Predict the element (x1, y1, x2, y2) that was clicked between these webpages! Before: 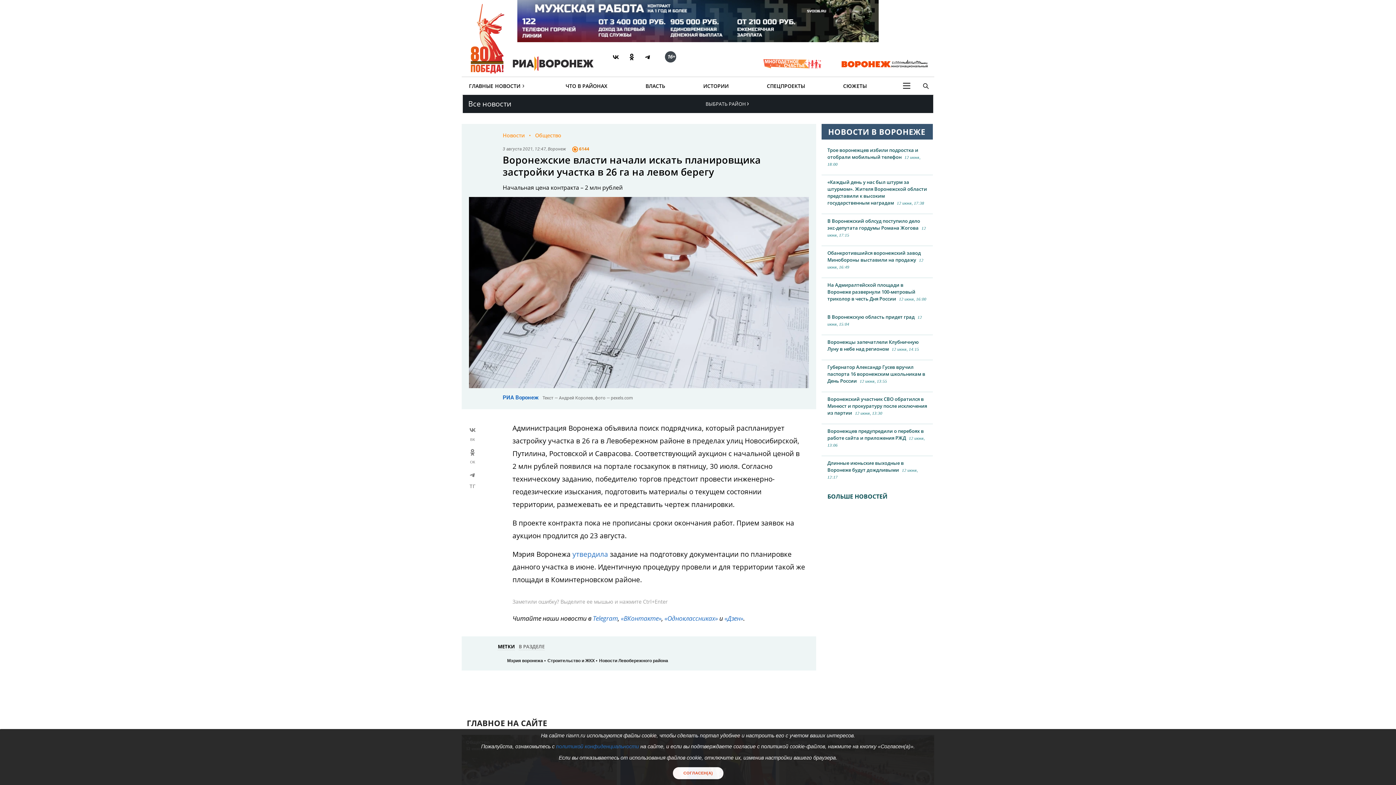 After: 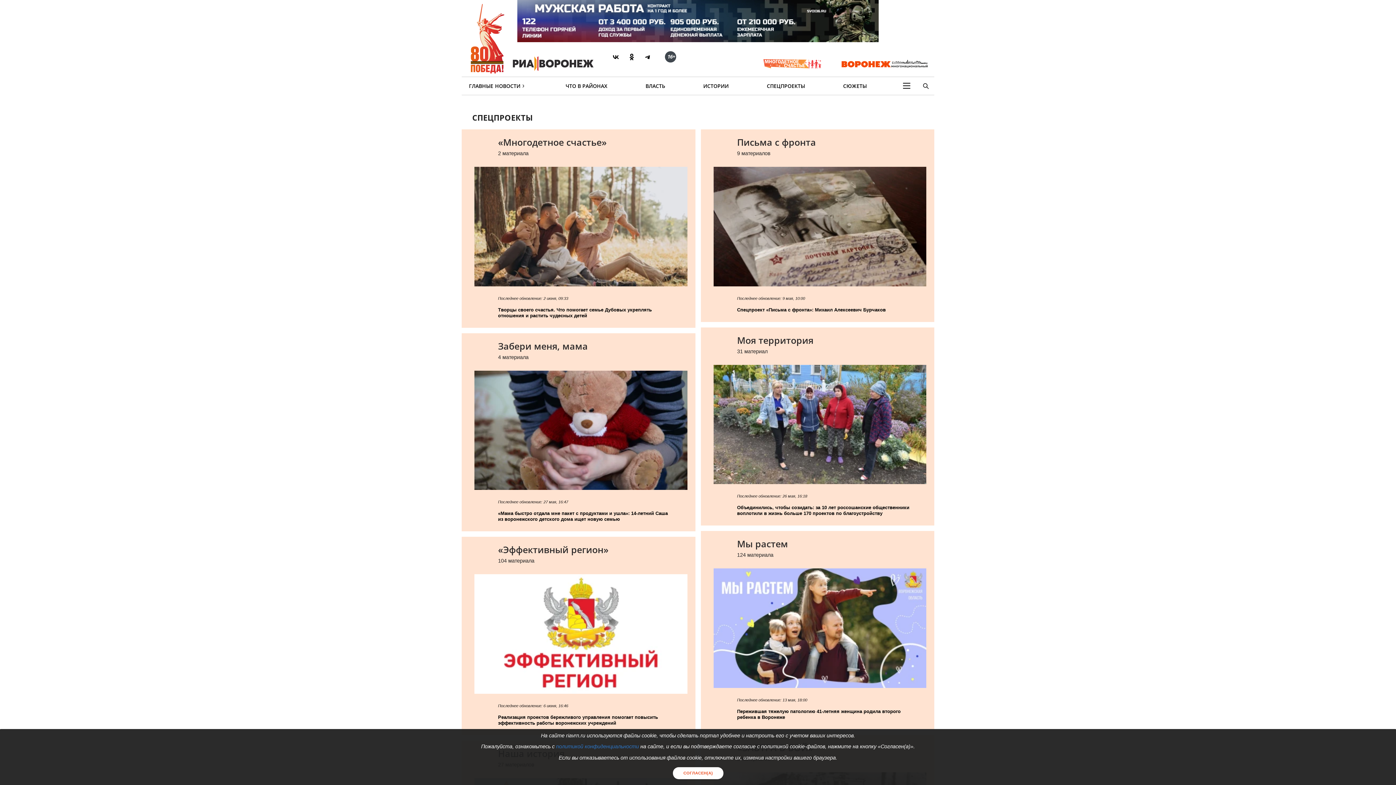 Action: label: СПЕЦПРОЕКТЫ bbox: (765, 77, 807, 94)